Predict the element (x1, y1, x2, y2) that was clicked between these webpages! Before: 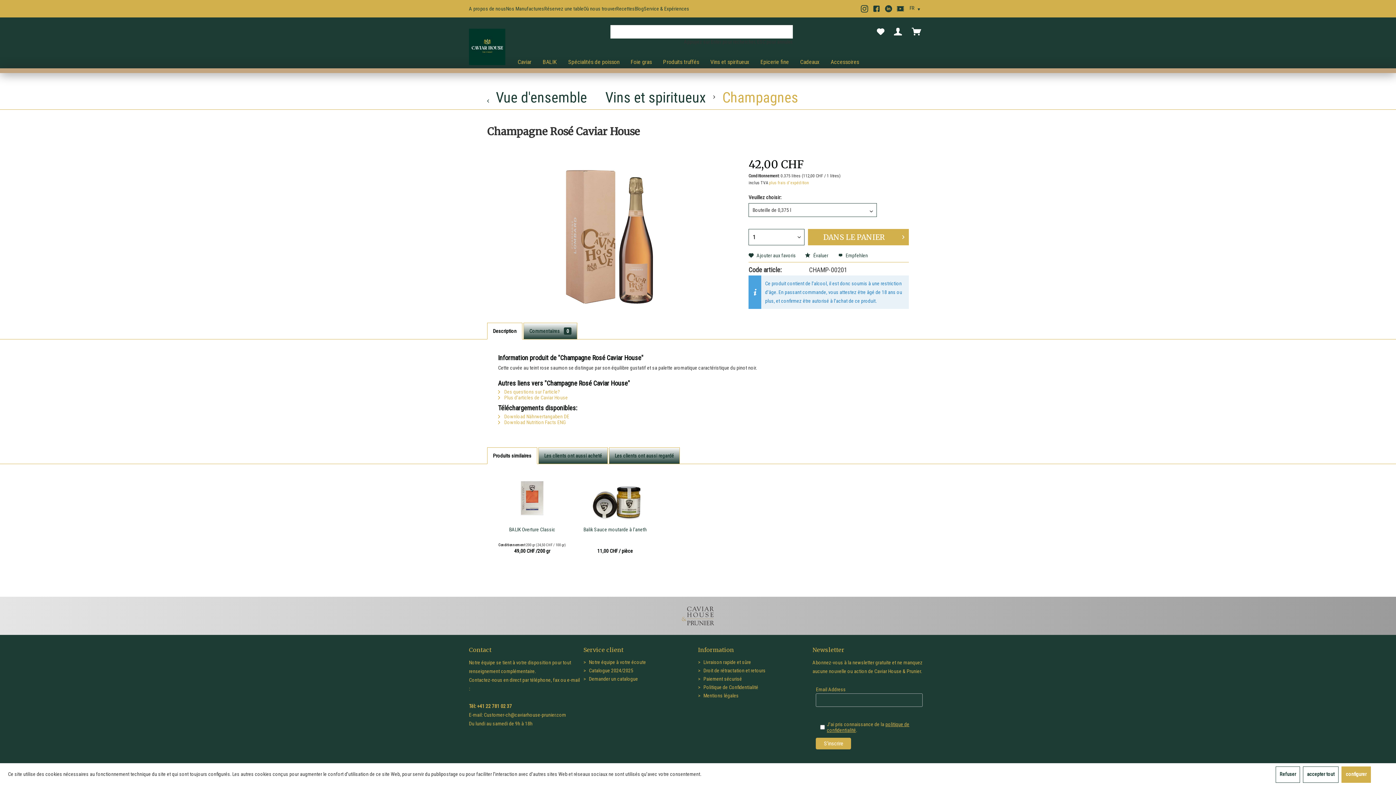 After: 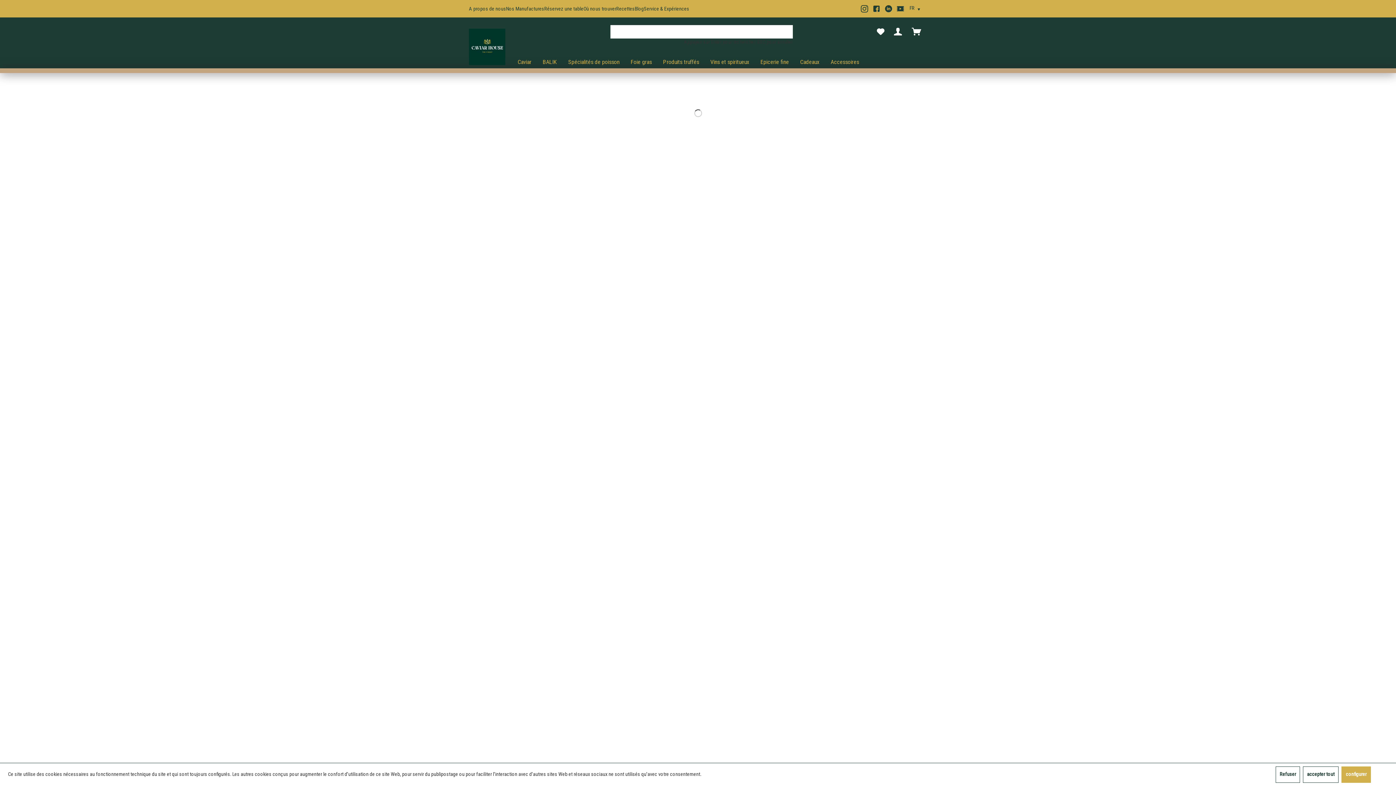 Action: label: Champagnes bbox: (718, 85, 802, 109)